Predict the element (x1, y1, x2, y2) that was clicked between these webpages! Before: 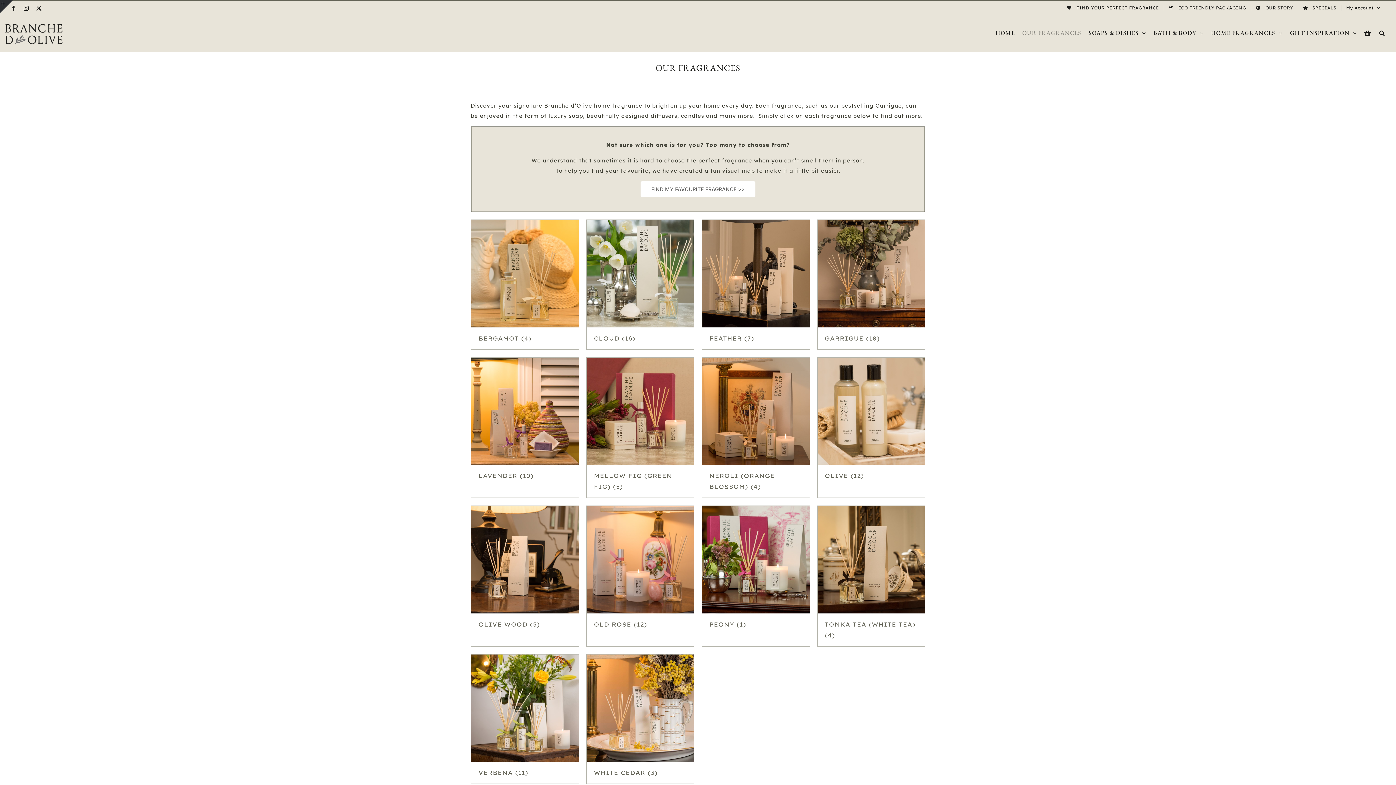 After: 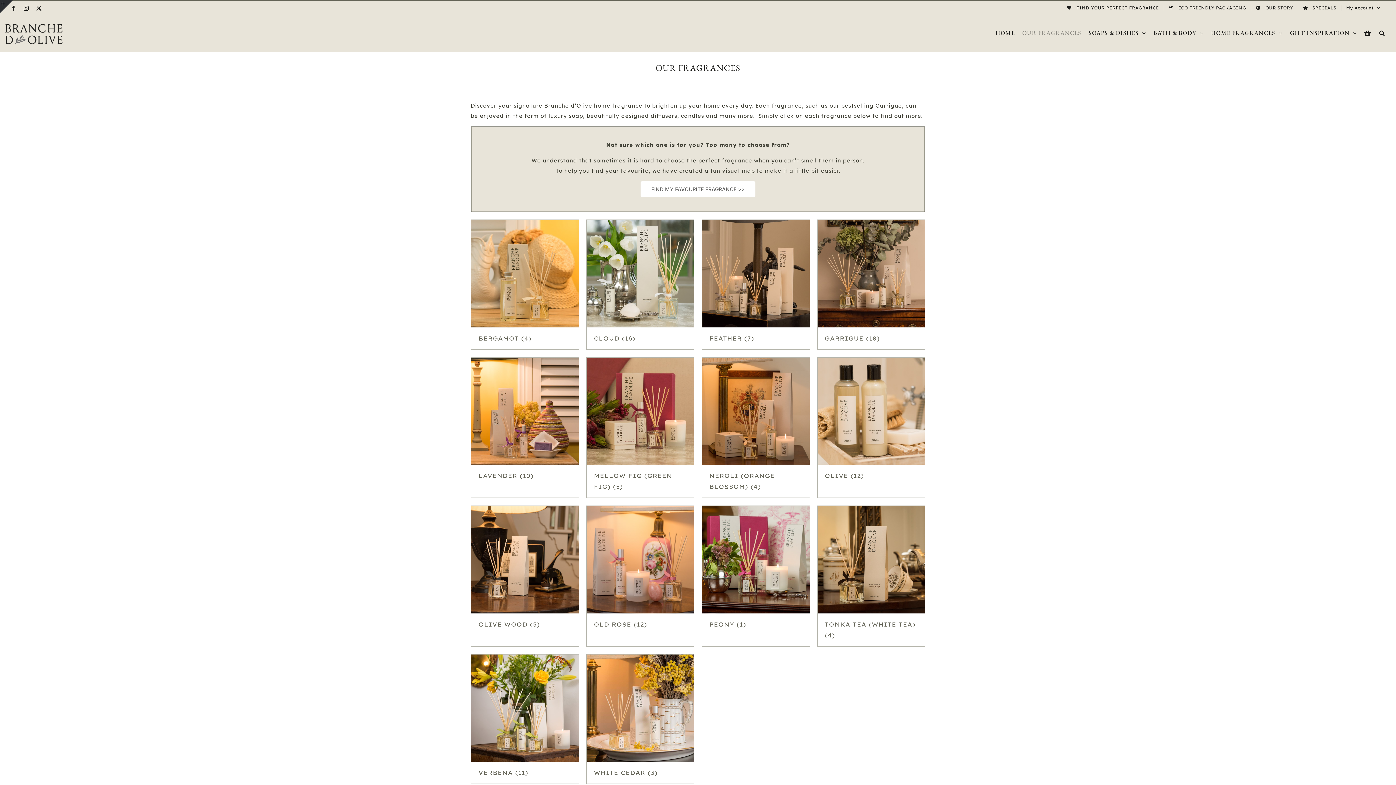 Action: label: OUR FRAGRANCES bbox: (1022, 14, 1081, 51)